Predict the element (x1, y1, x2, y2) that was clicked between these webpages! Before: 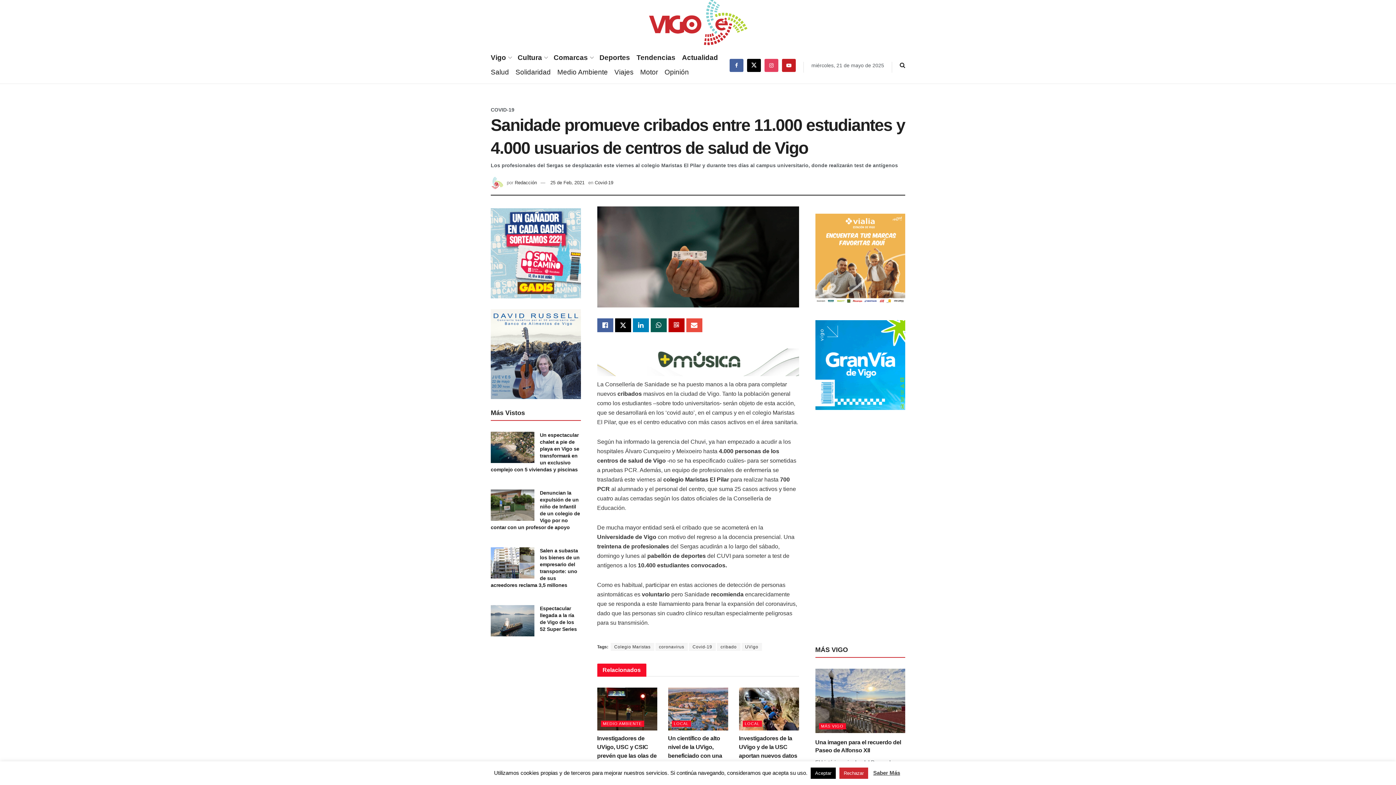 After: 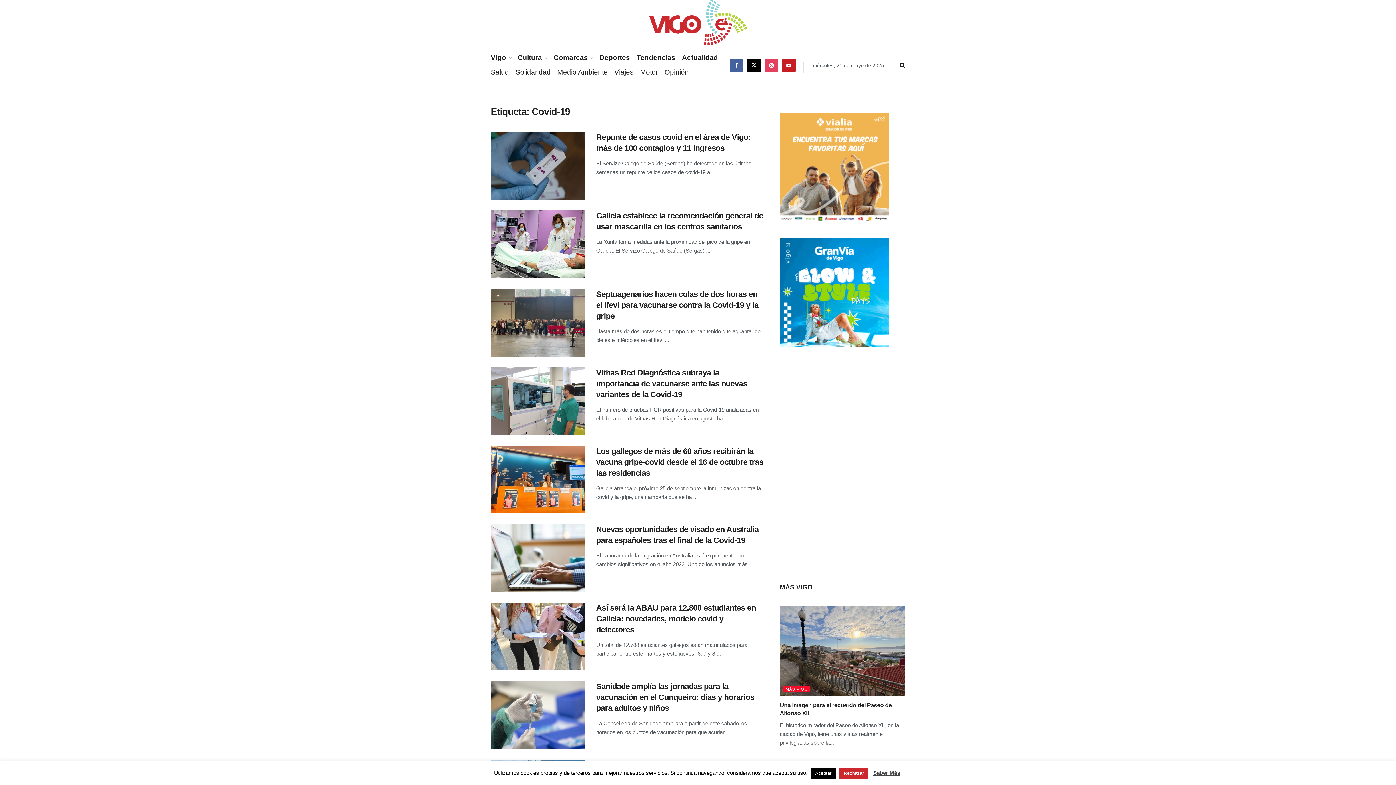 Action: bbox: (689, 643, 716, 651) label: Covid-19